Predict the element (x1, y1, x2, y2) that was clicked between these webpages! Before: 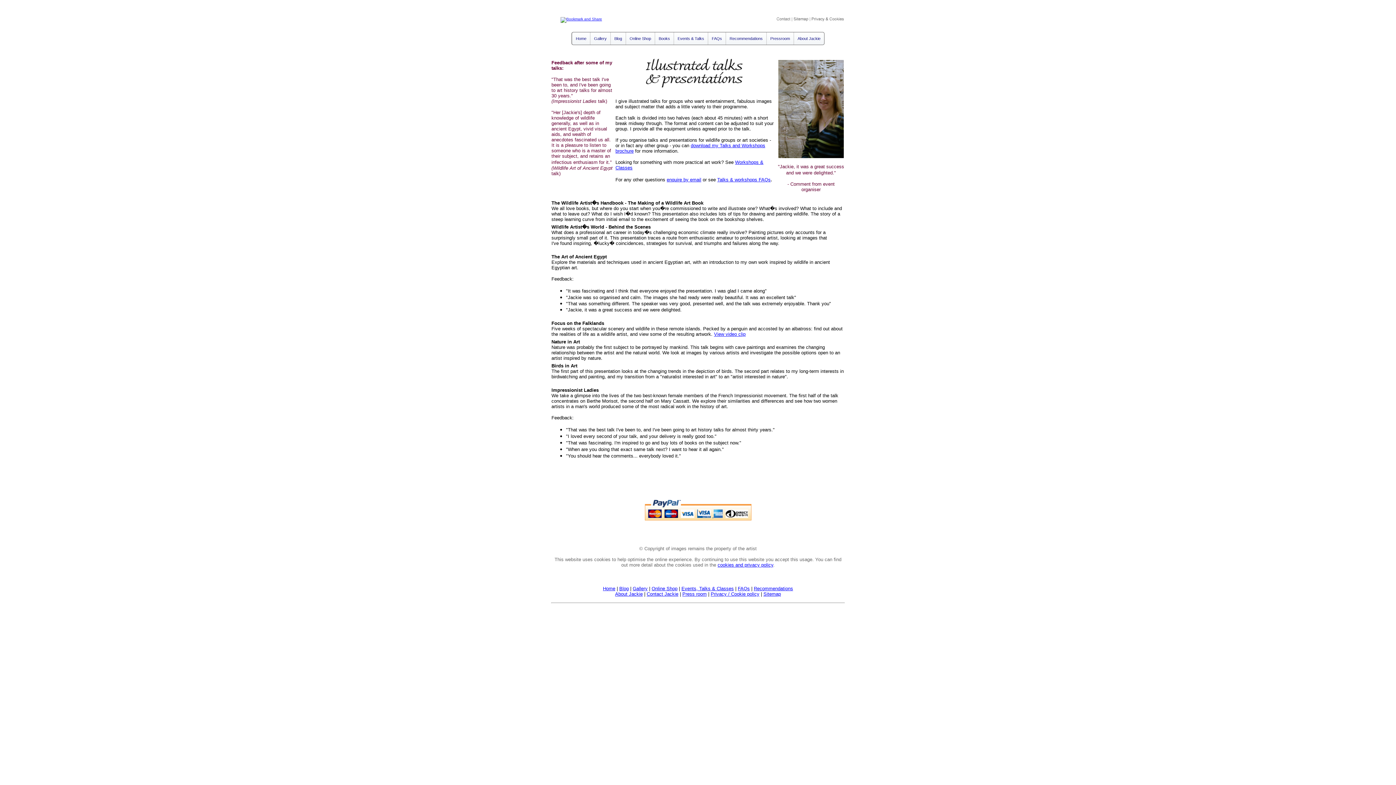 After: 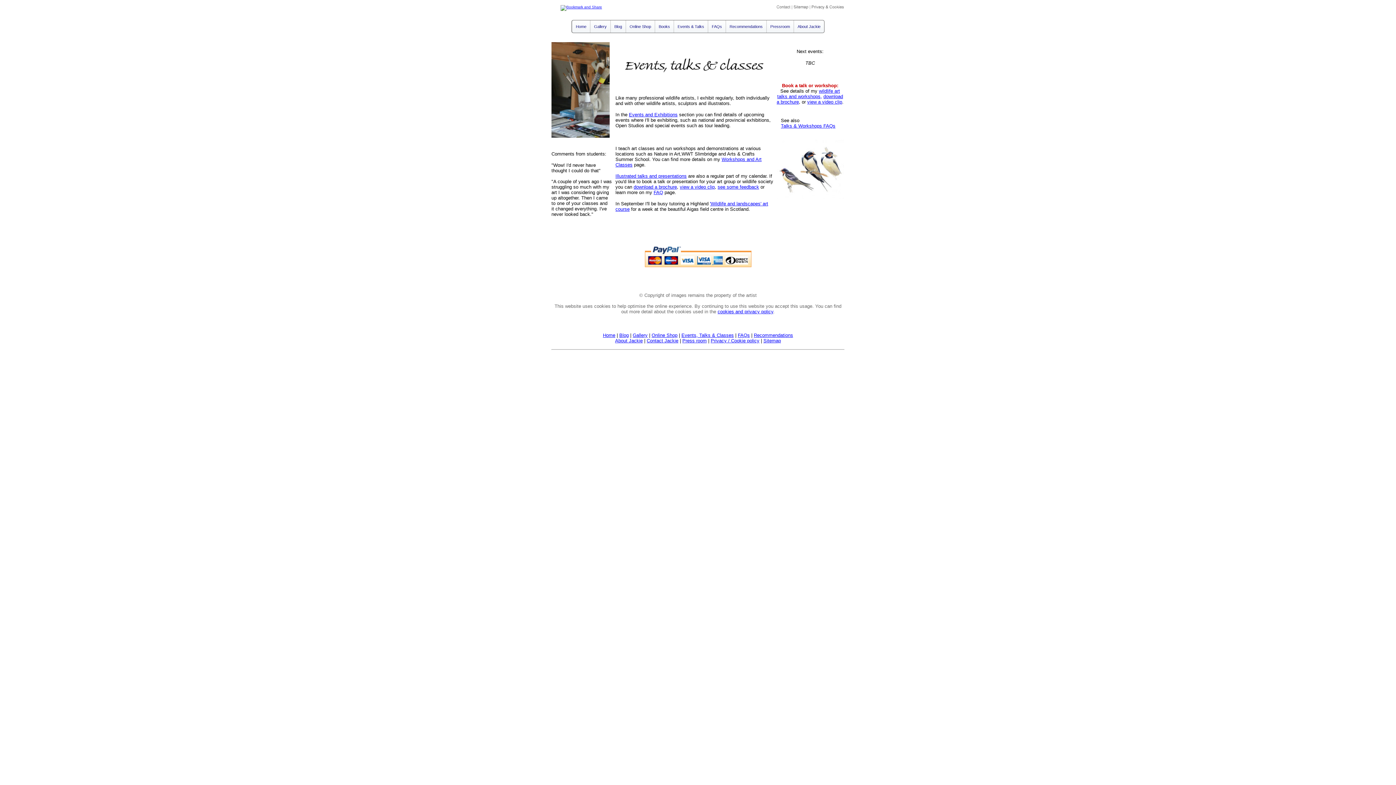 Action: label: Events, Talks & Classes bbox: (681, 586, 734, 591)